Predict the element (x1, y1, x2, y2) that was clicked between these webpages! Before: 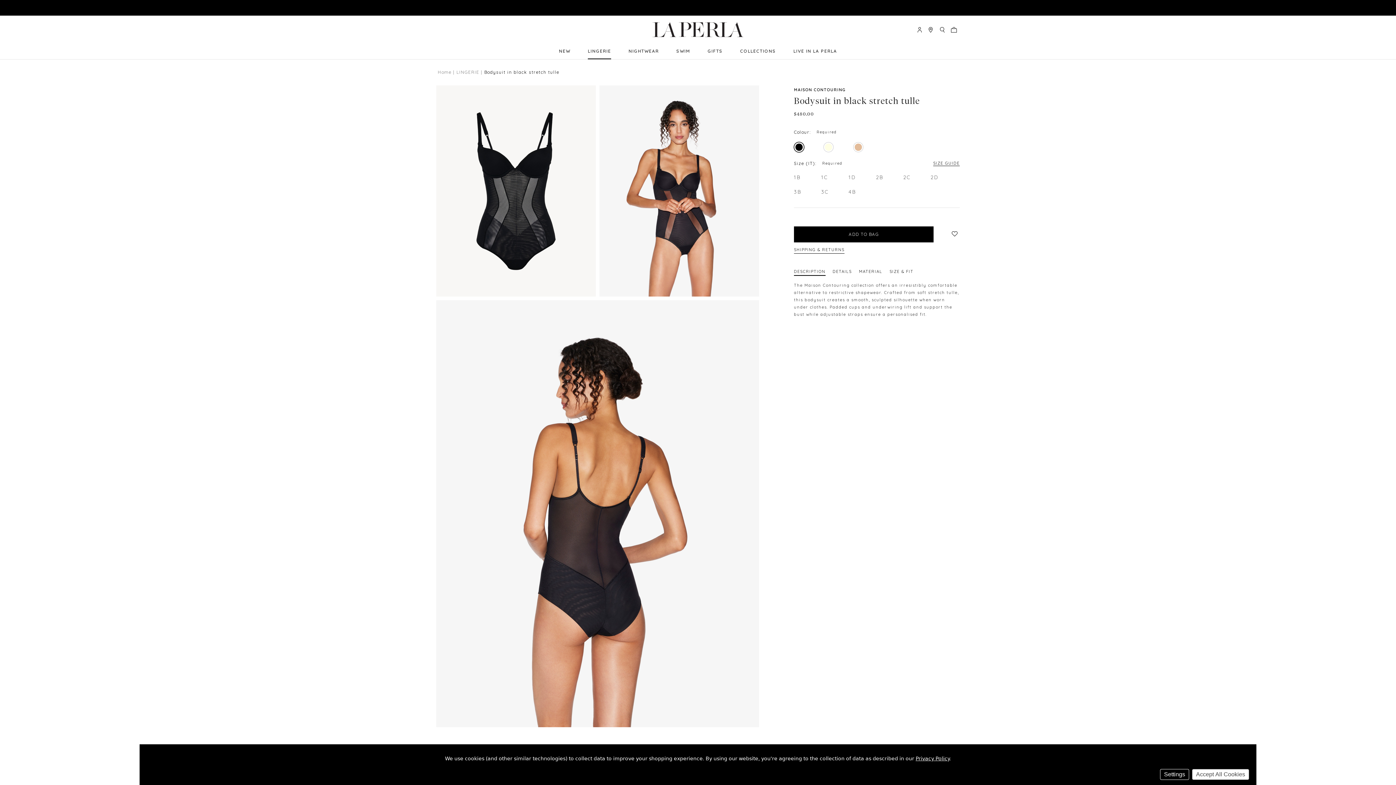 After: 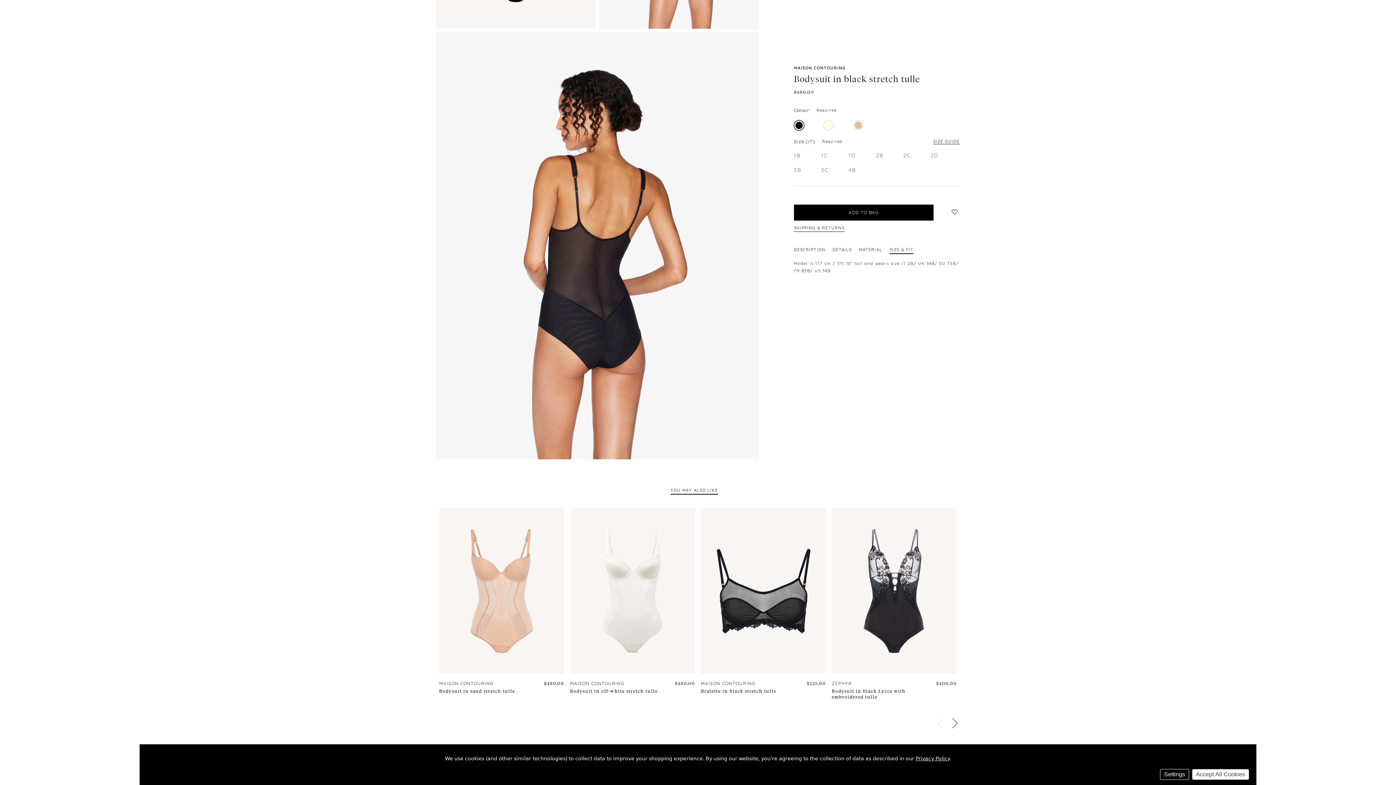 Action: label: SIZE & FIT bbox: (889, 268, 913, 275)